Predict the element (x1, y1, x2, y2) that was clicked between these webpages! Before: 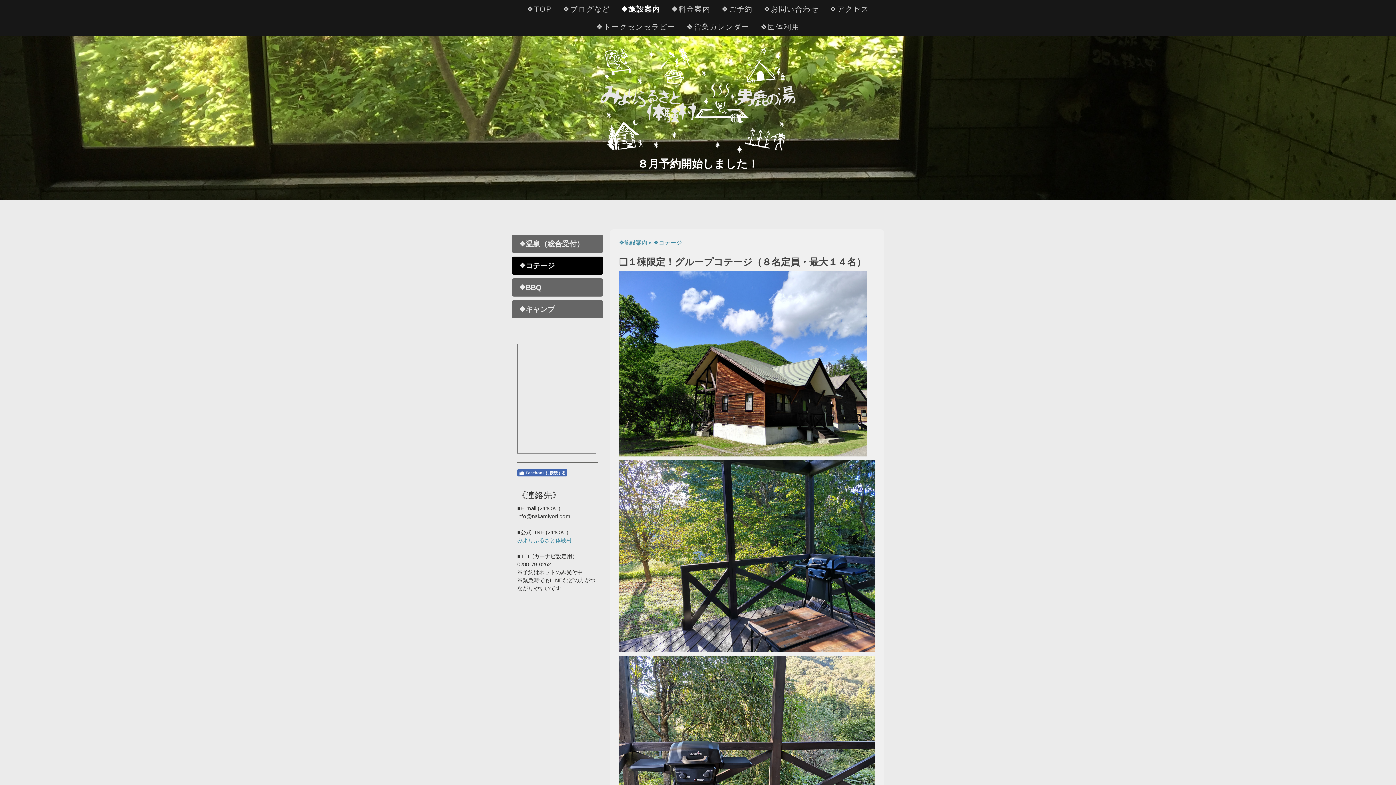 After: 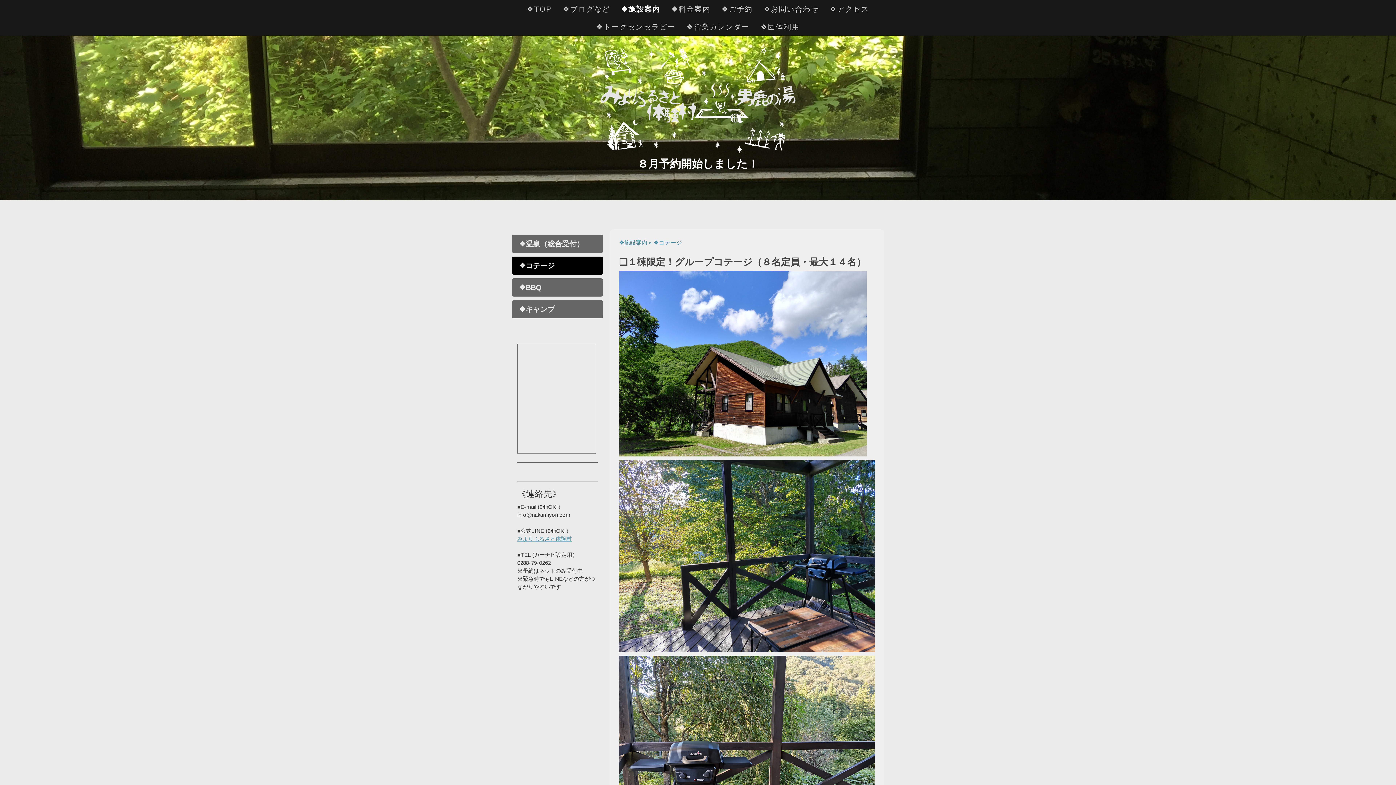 Action: label: Facebook に接続する bbox: (517, 469, 567, 476)